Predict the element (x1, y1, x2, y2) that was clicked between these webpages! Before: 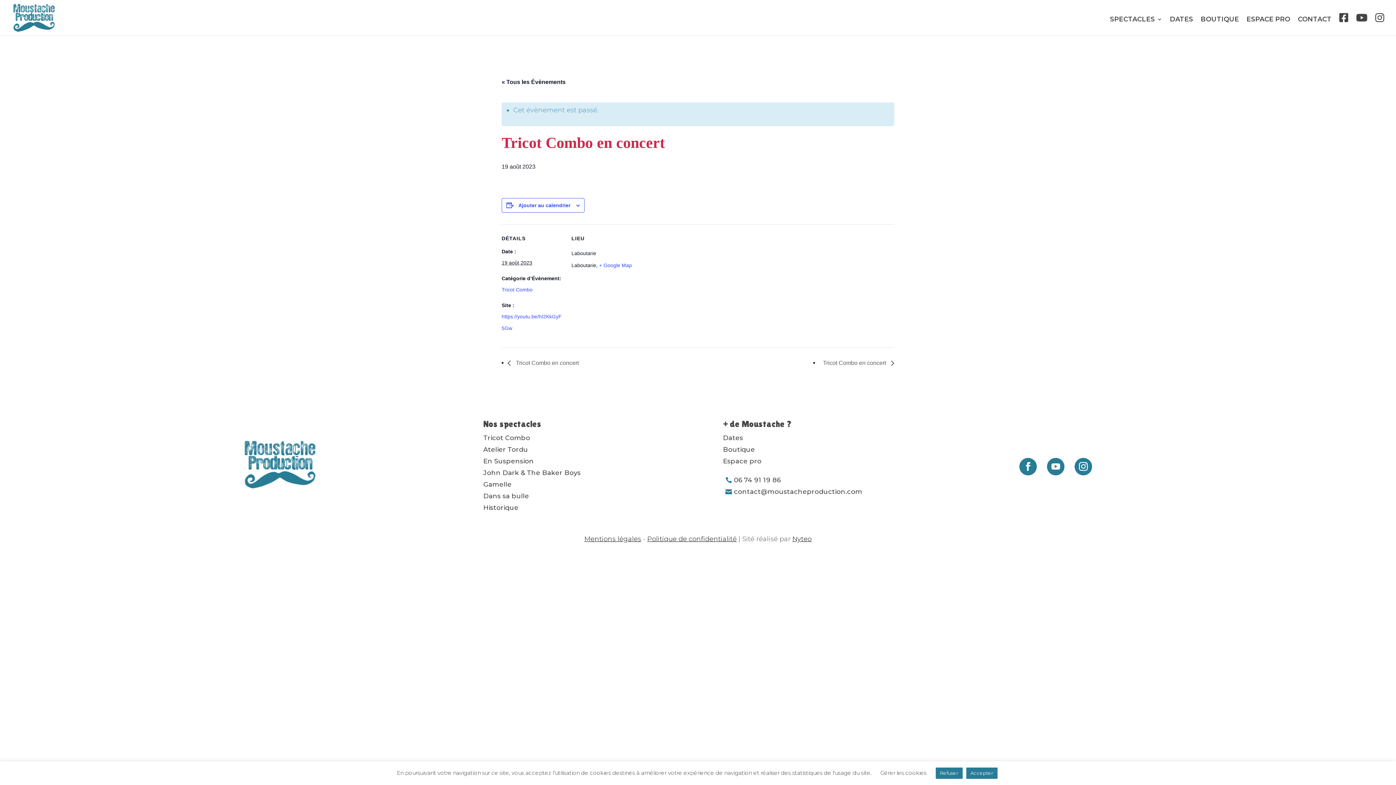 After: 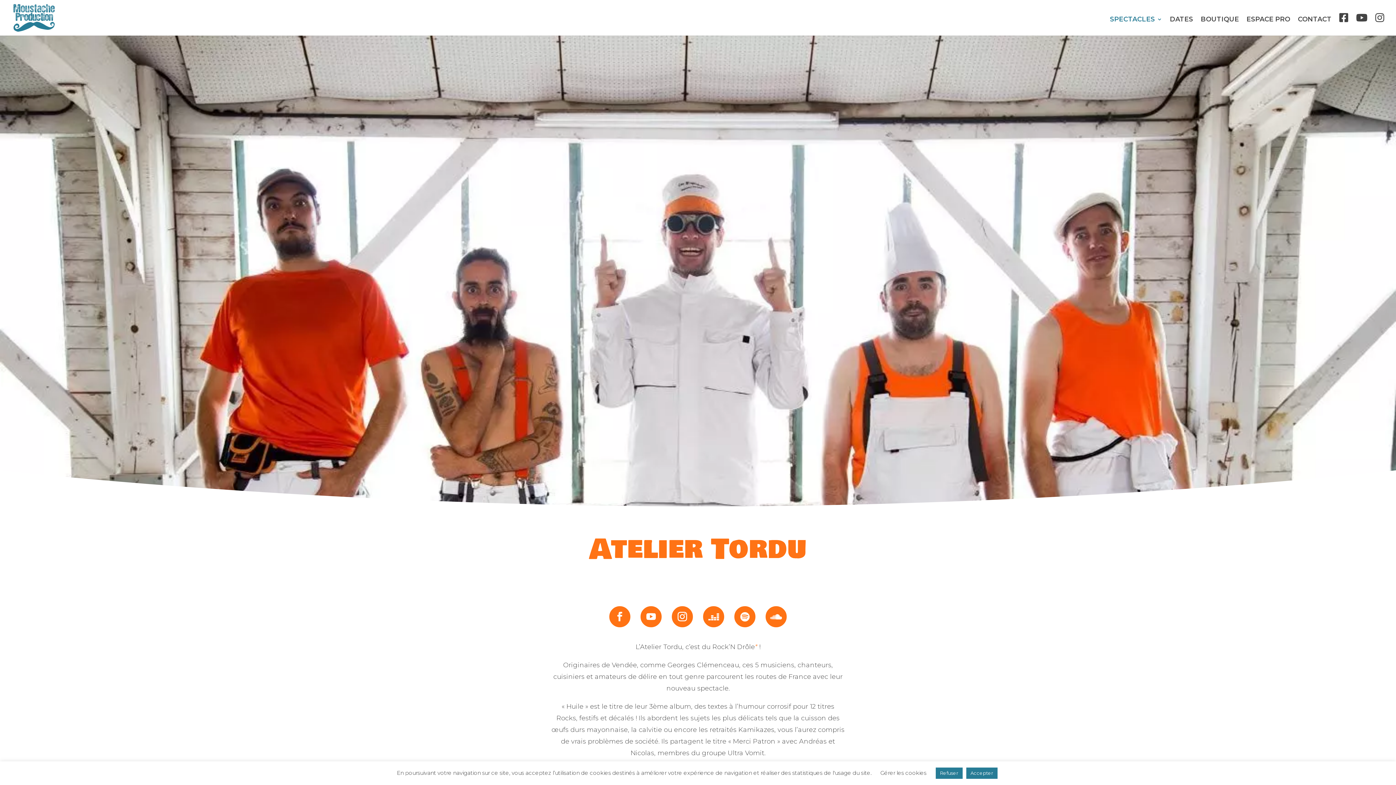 Action: bbox: (483, 444, 528, 455) label: Atelier Tordu